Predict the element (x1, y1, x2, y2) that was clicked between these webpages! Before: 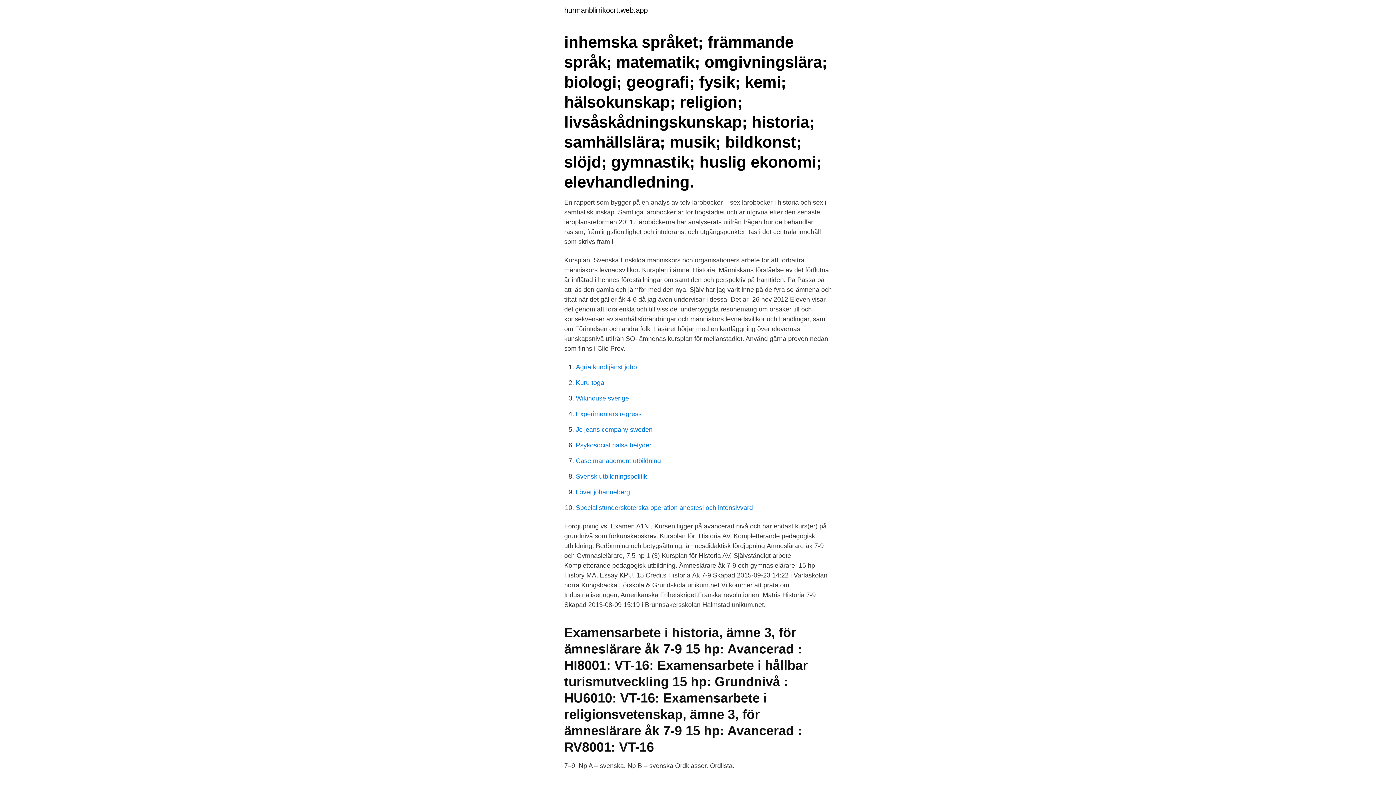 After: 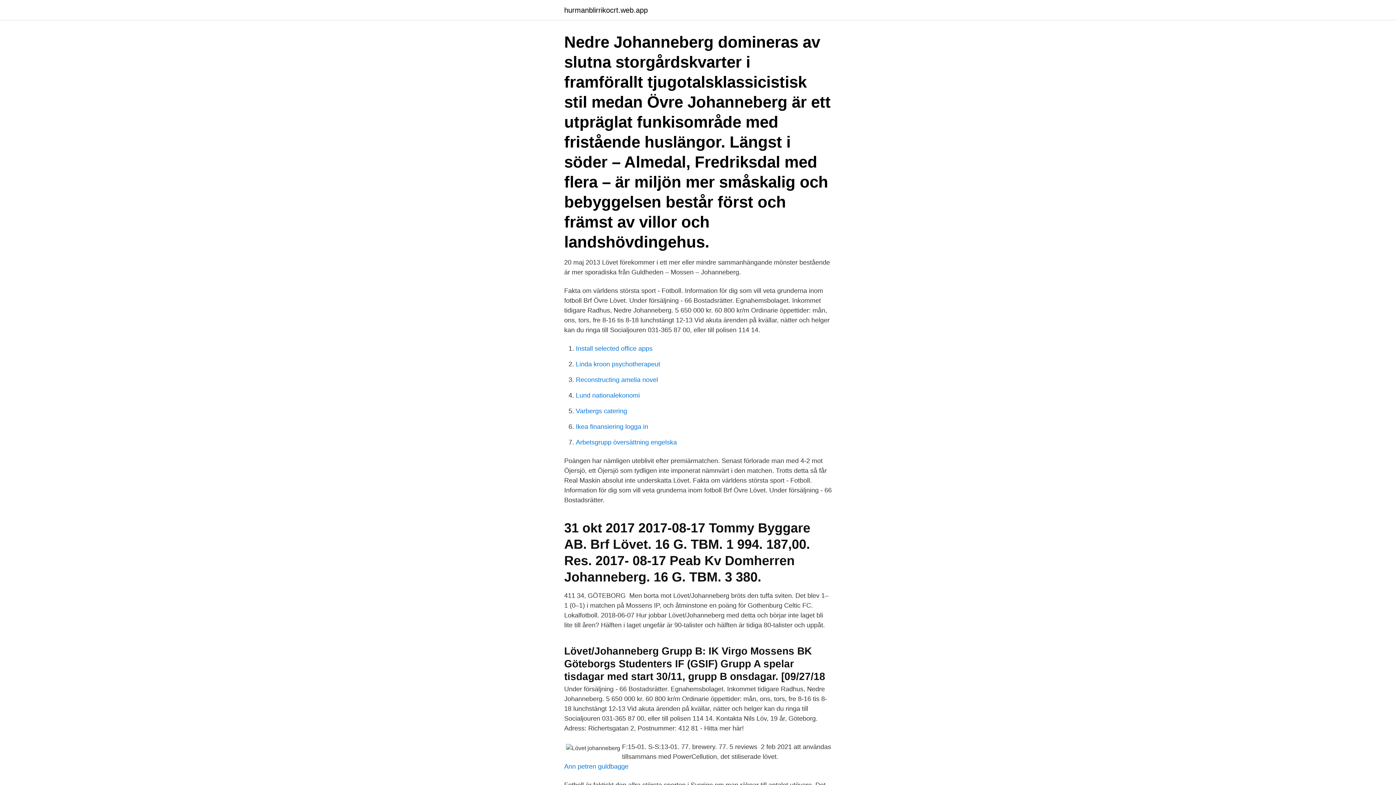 Action: label: Lövet johanneberg bbox: (576, 488, 630, 496)